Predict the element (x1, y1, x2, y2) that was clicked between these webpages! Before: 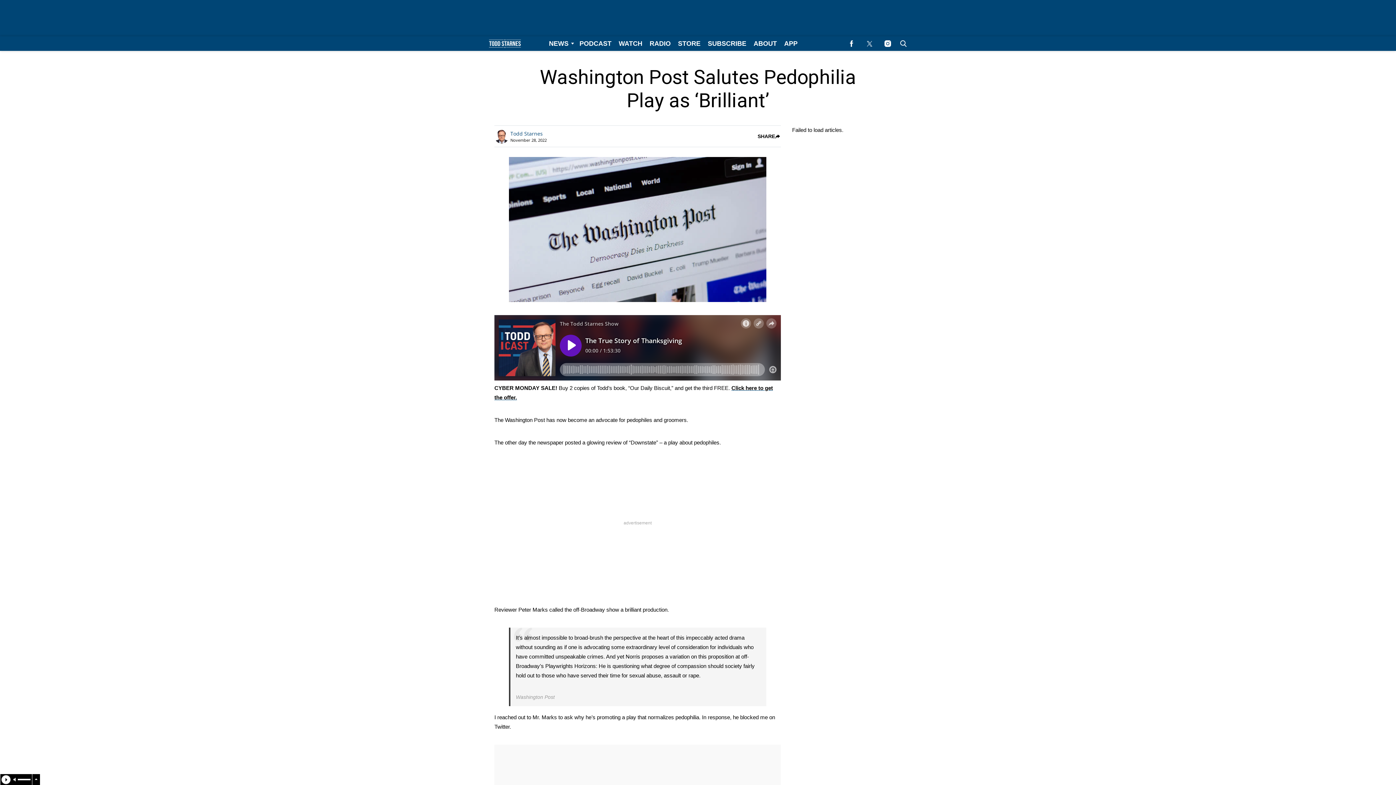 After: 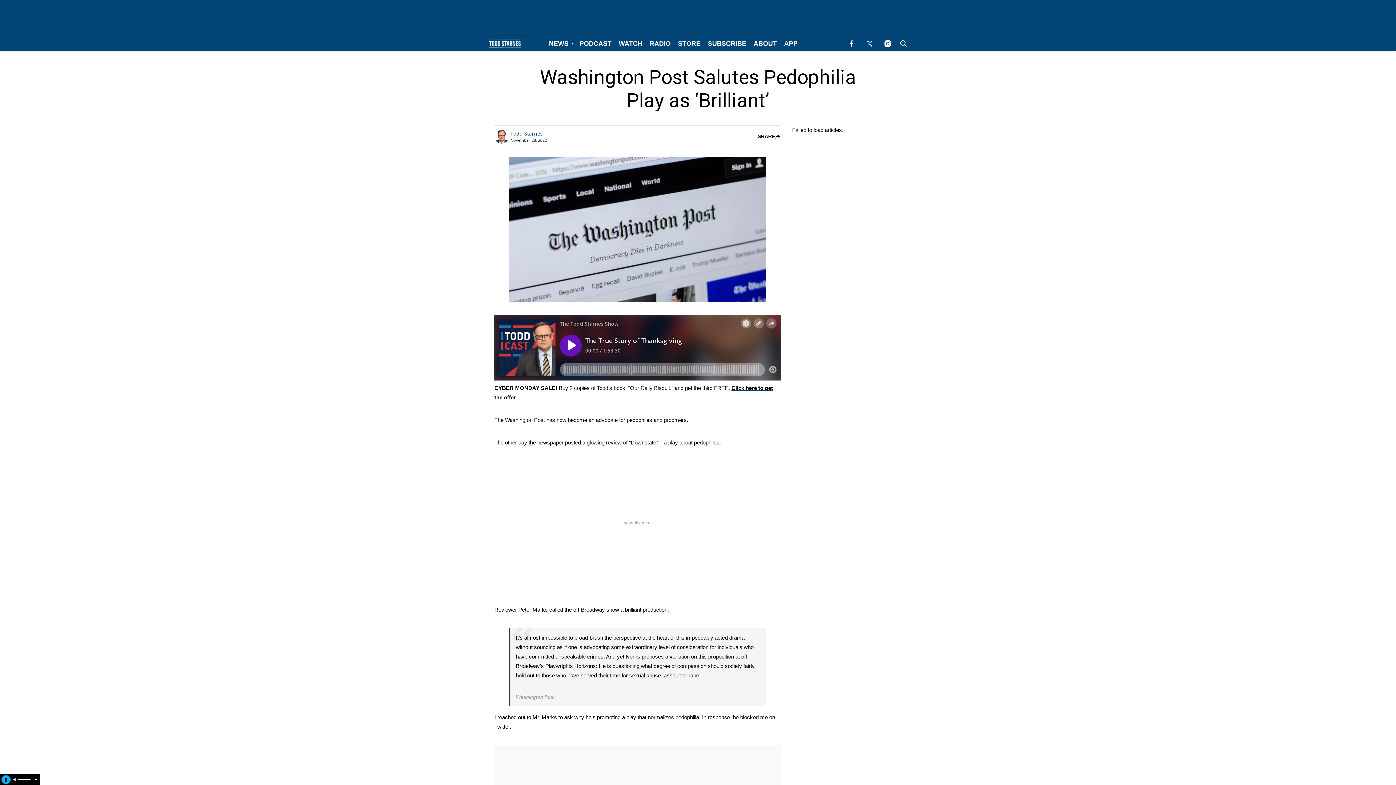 Action: bbox: (1, 775, 10, 784)